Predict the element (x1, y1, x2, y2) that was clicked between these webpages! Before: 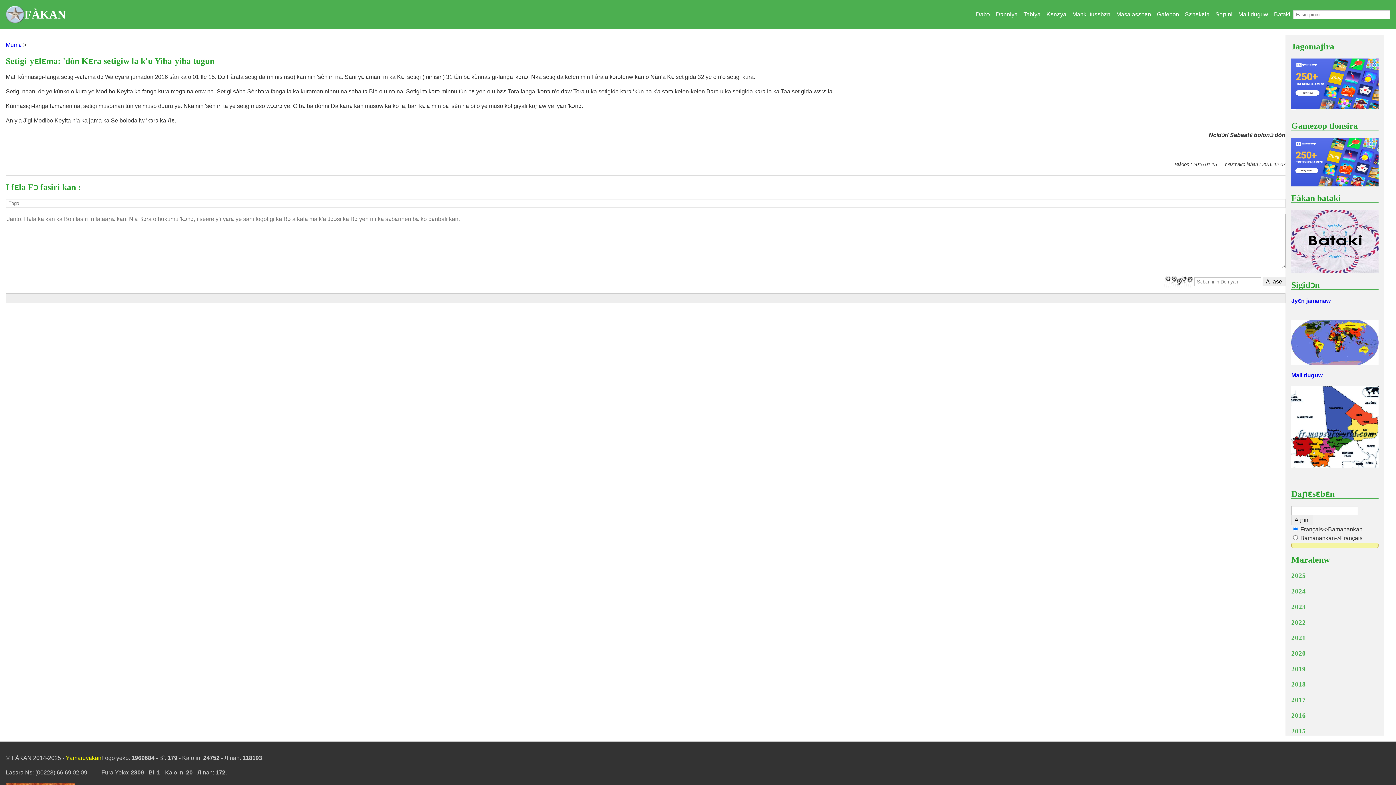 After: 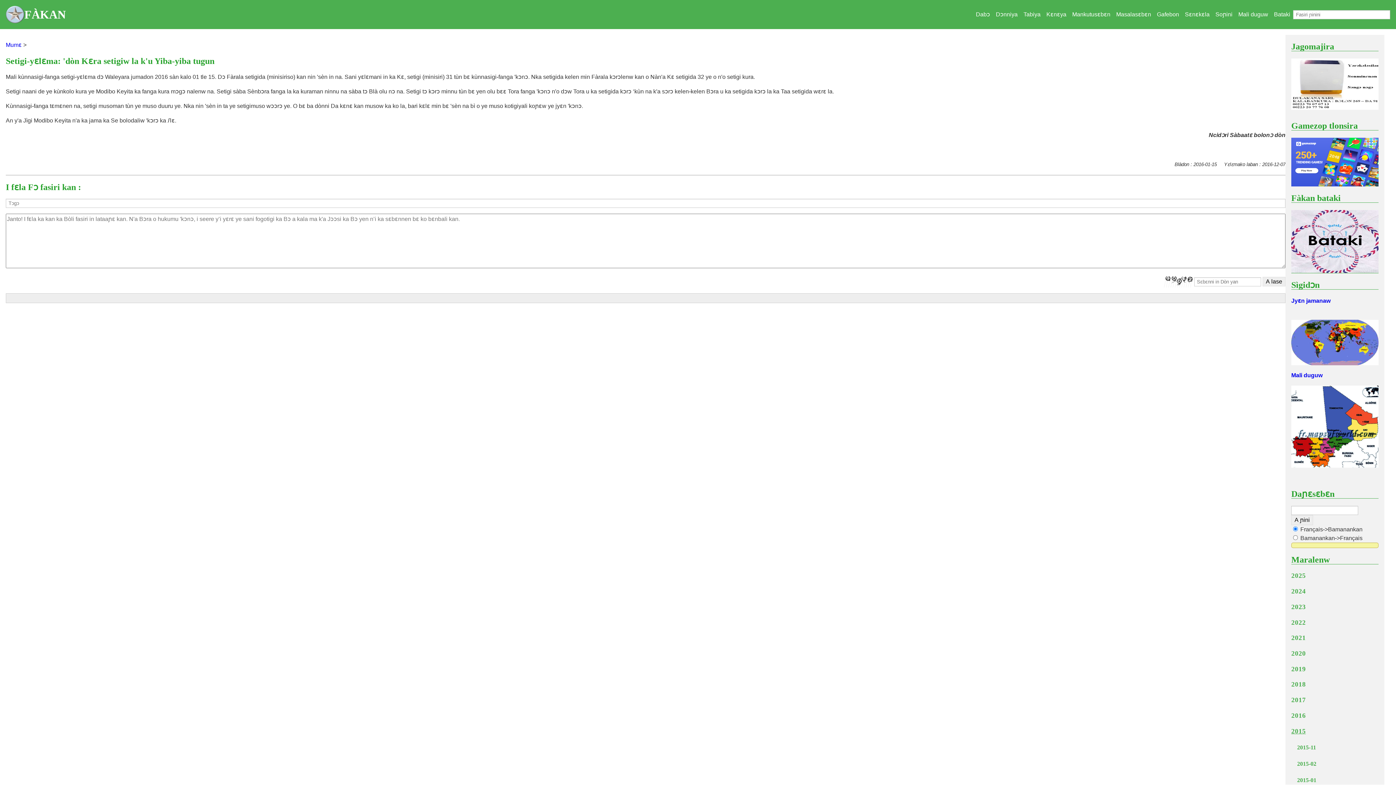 Action: bbox: (1291, 727, 1306, 735) label: 2015